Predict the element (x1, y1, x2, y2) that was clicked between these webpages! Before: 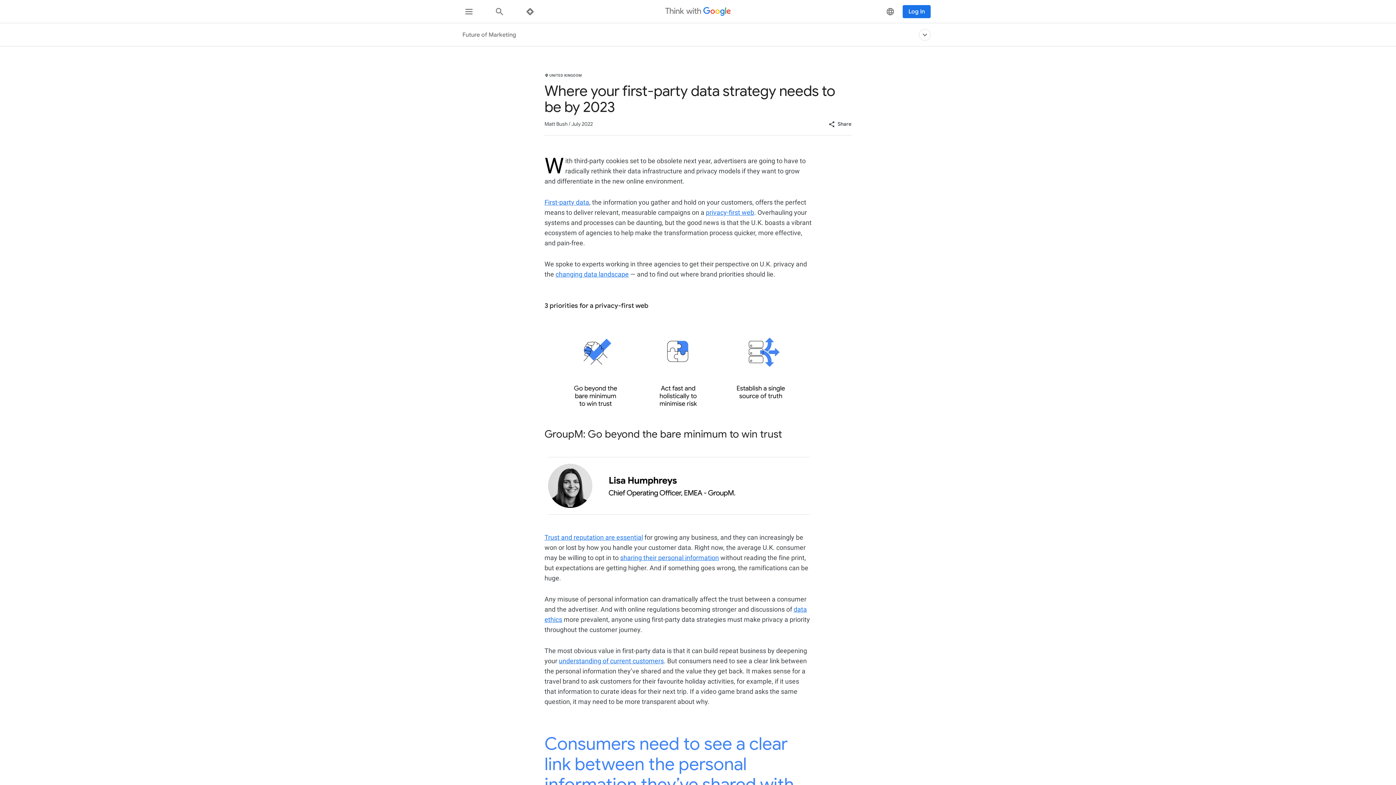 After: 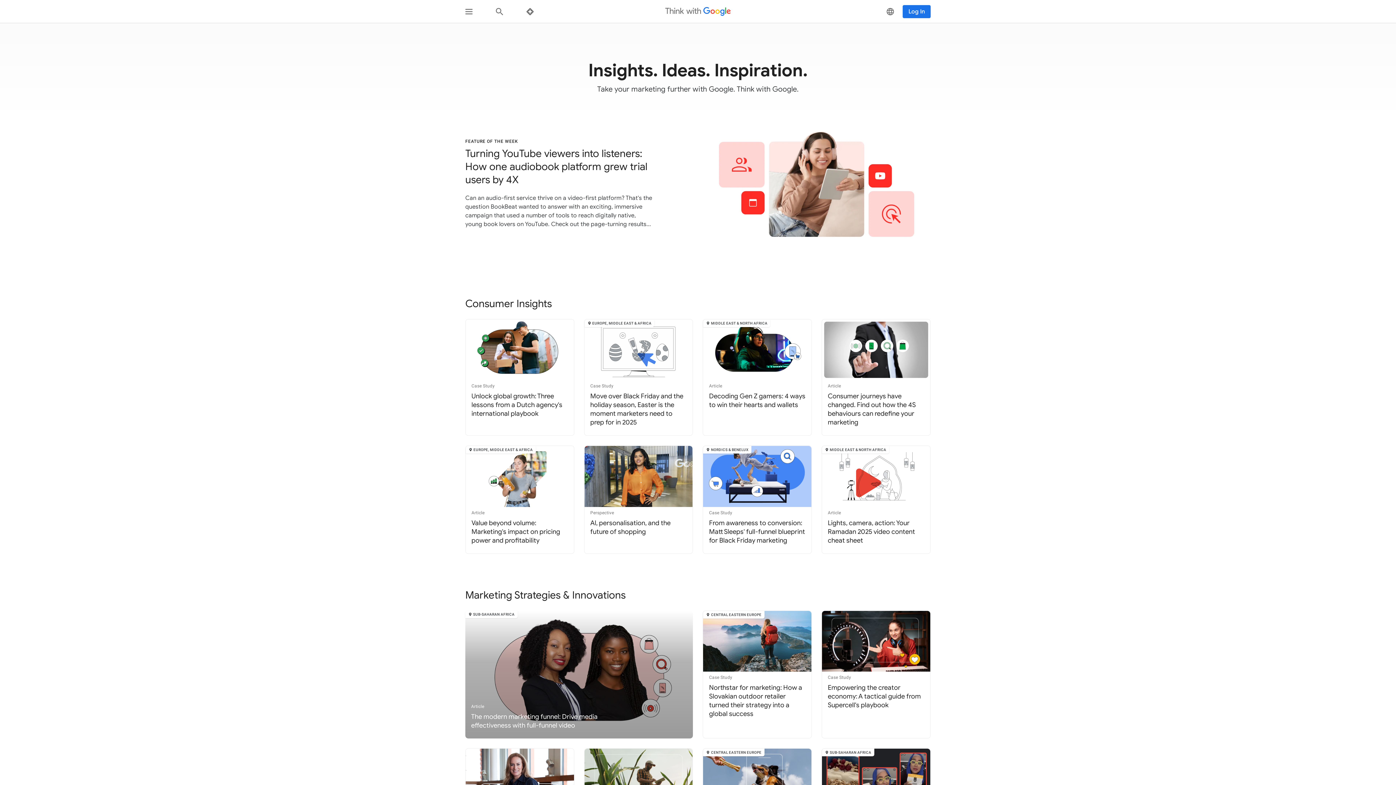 Action: bbox: (665, 6, 730, 16) label: Go to Think with Google Home